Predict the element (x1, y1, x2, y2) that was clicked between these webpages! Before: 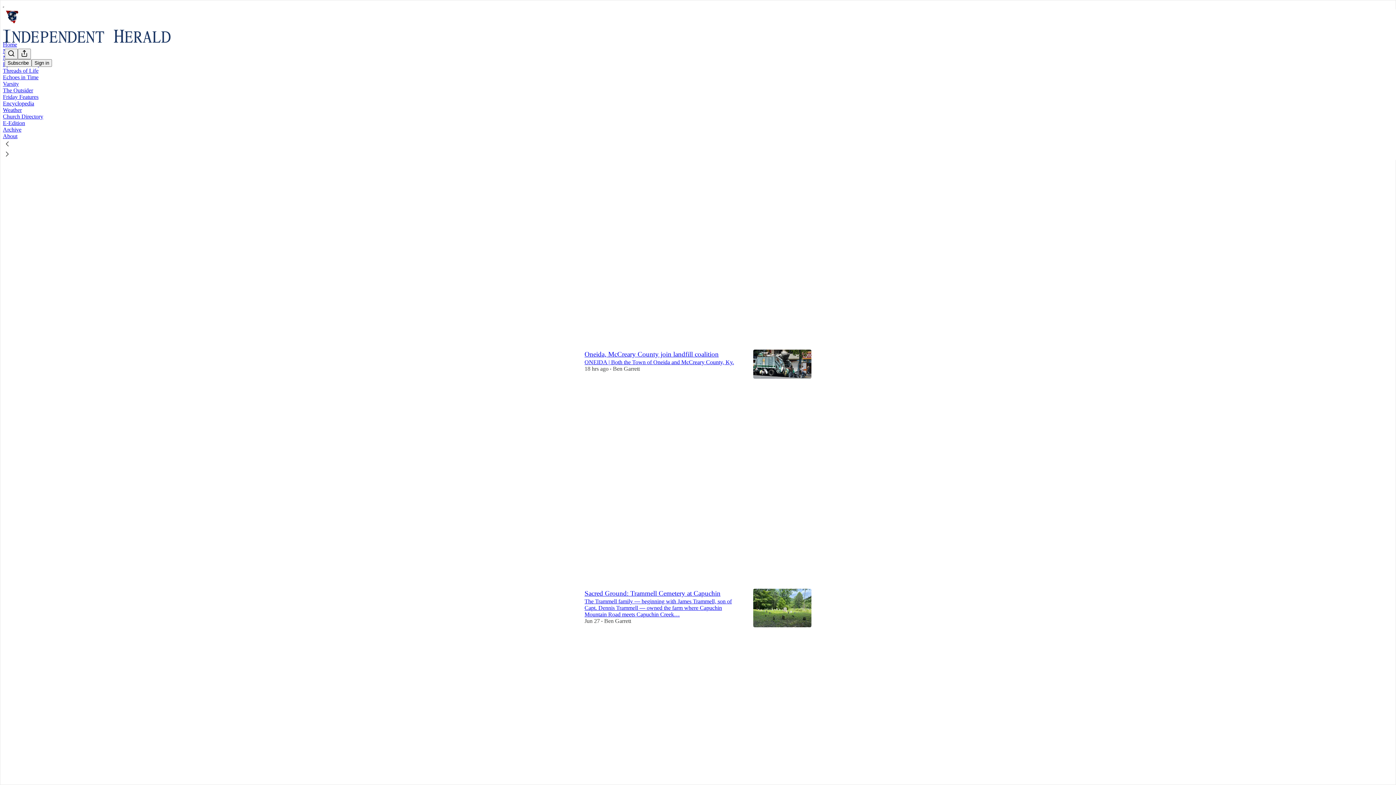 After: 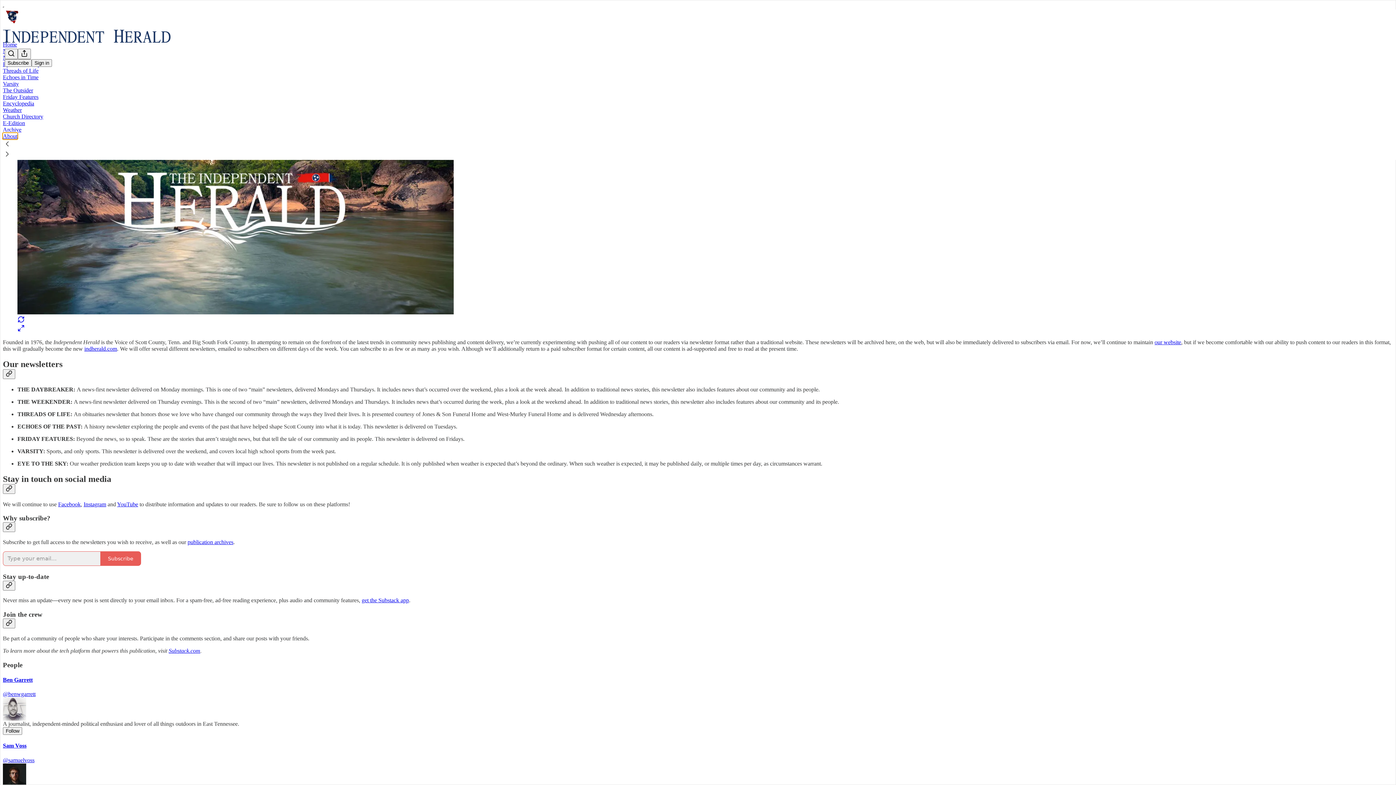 Action: bbox: (2, 133, 17, 139) label: About